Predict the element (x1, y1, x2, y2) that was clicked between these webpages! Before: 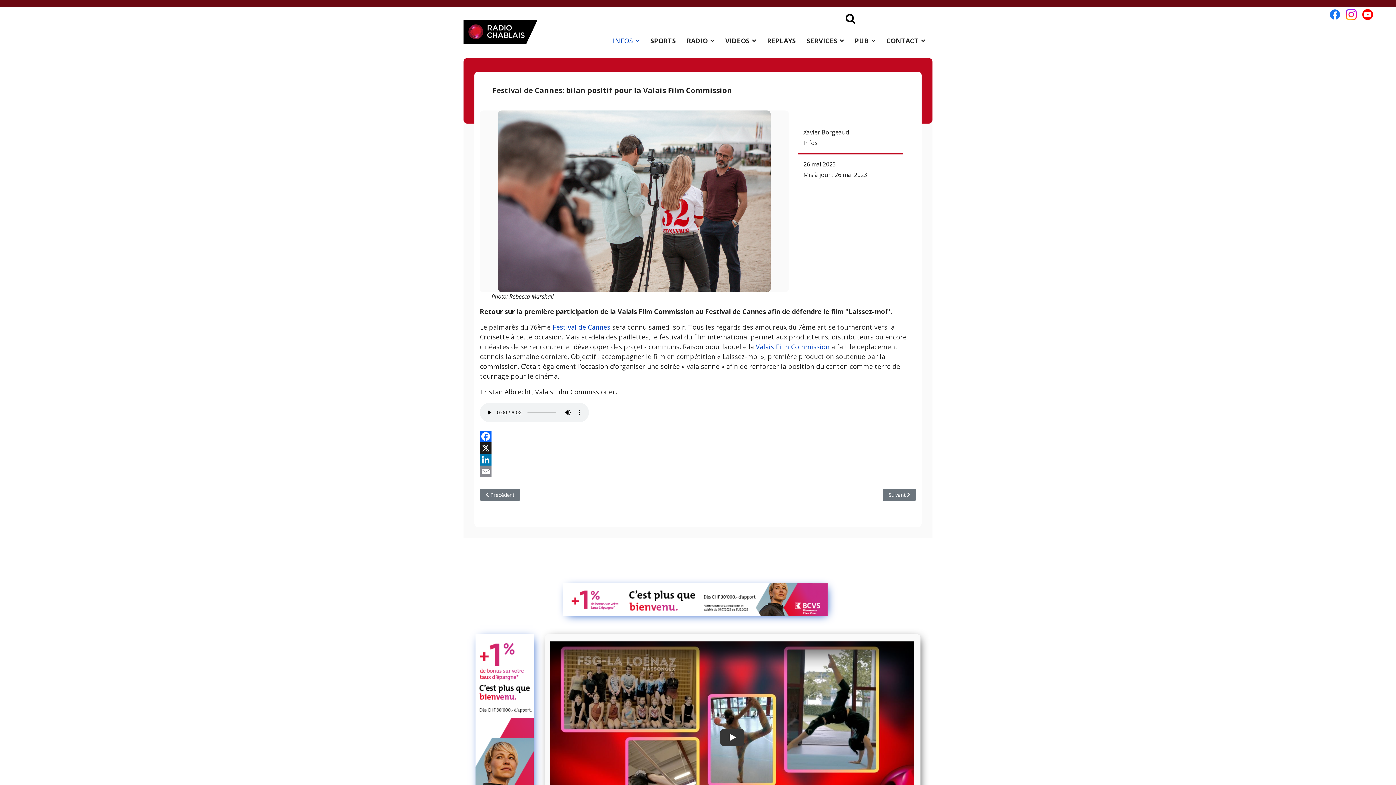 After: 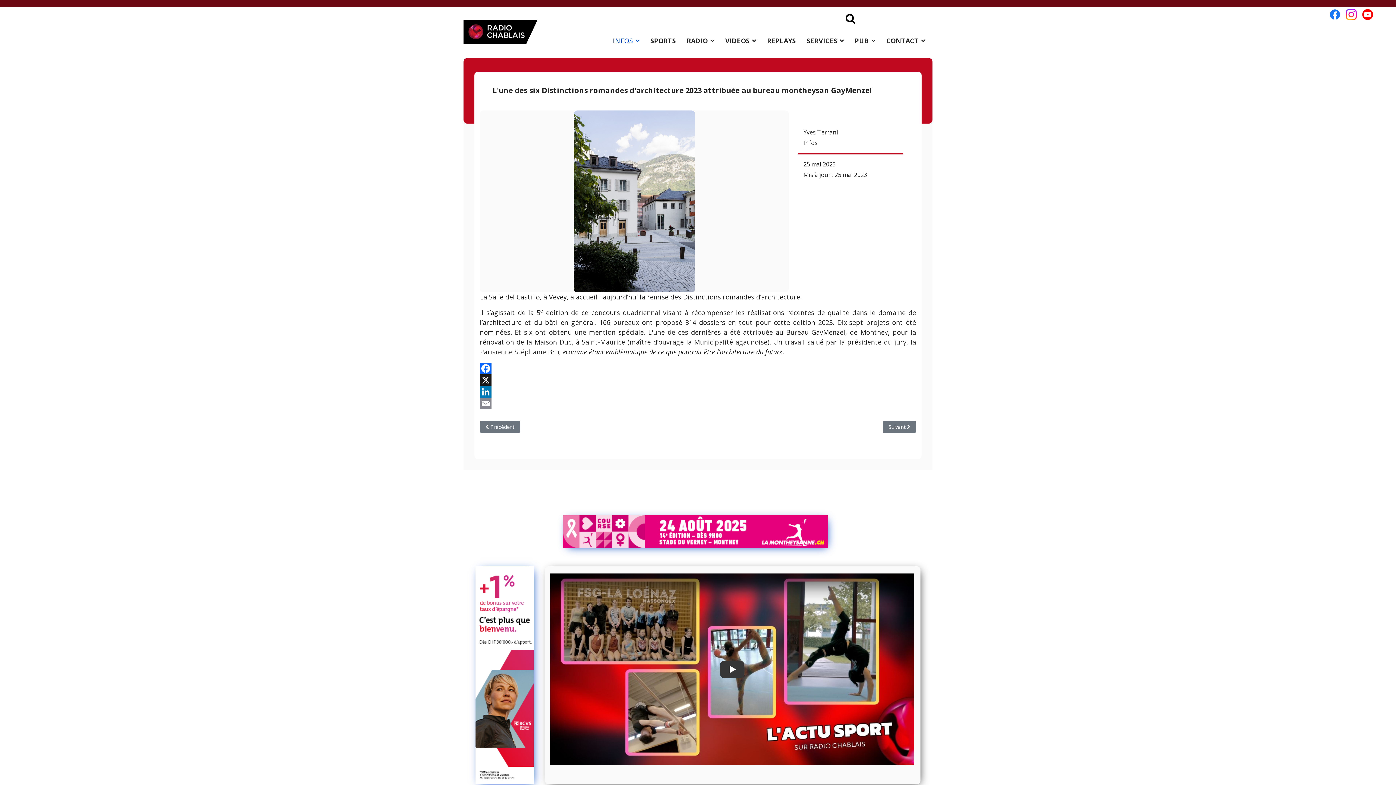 Action: label: Article suivant : L'une des six Distinctions romandes d'architecture 2023 attribuée au bureau montheysan GayMenzel
Suivant  bbox: (882, 489, 916, 501)